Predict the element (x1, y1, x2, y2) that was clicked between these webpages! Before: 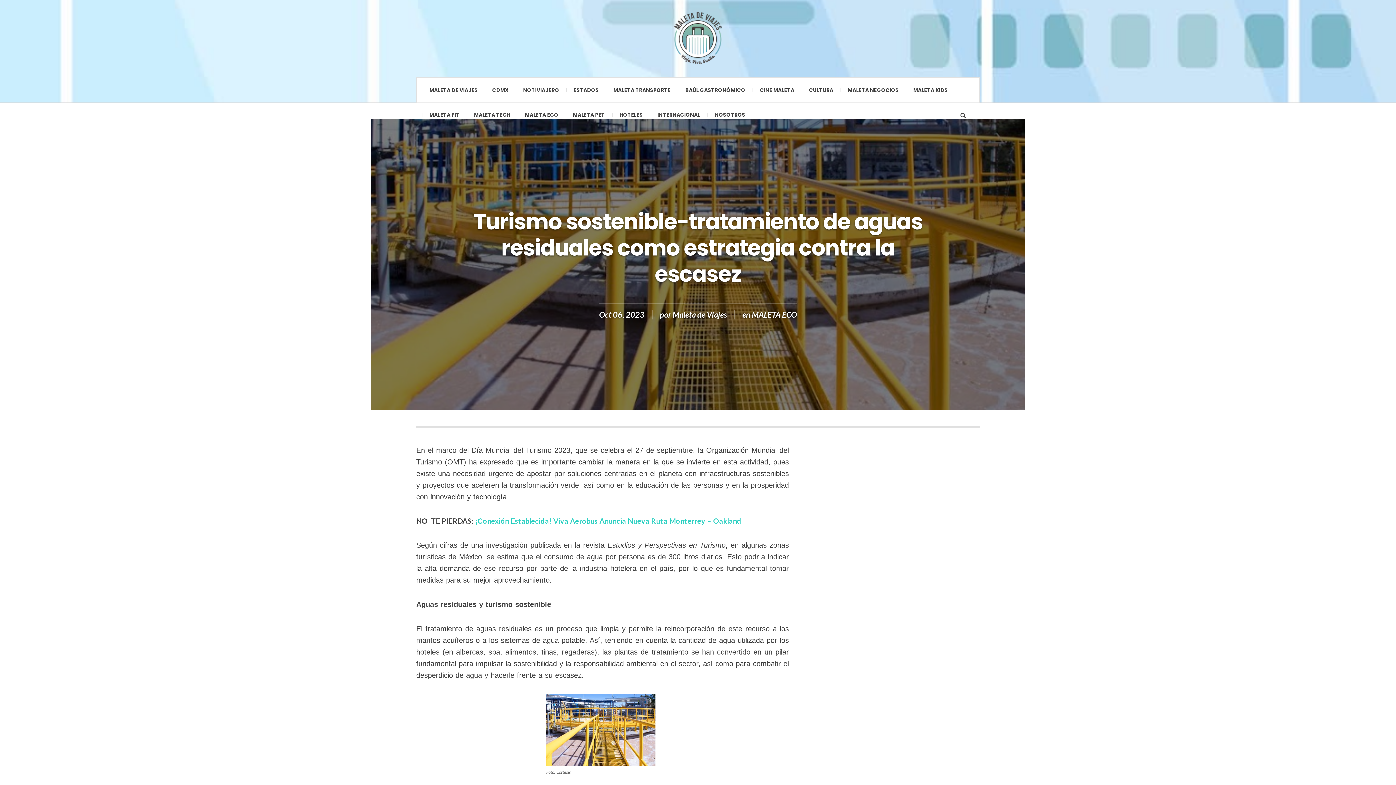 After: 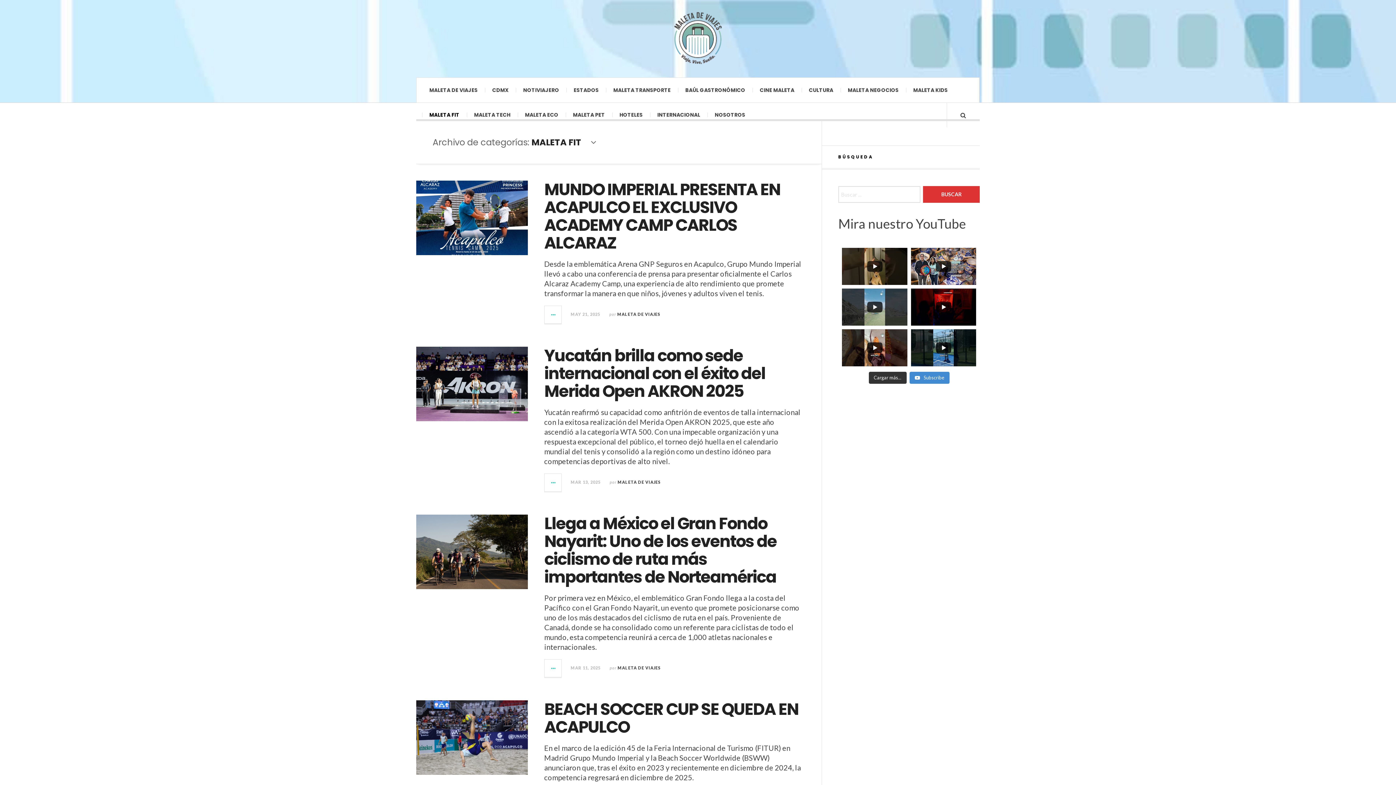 Action: label: MALETA FIT bbox: (422, 102, 466, 127)